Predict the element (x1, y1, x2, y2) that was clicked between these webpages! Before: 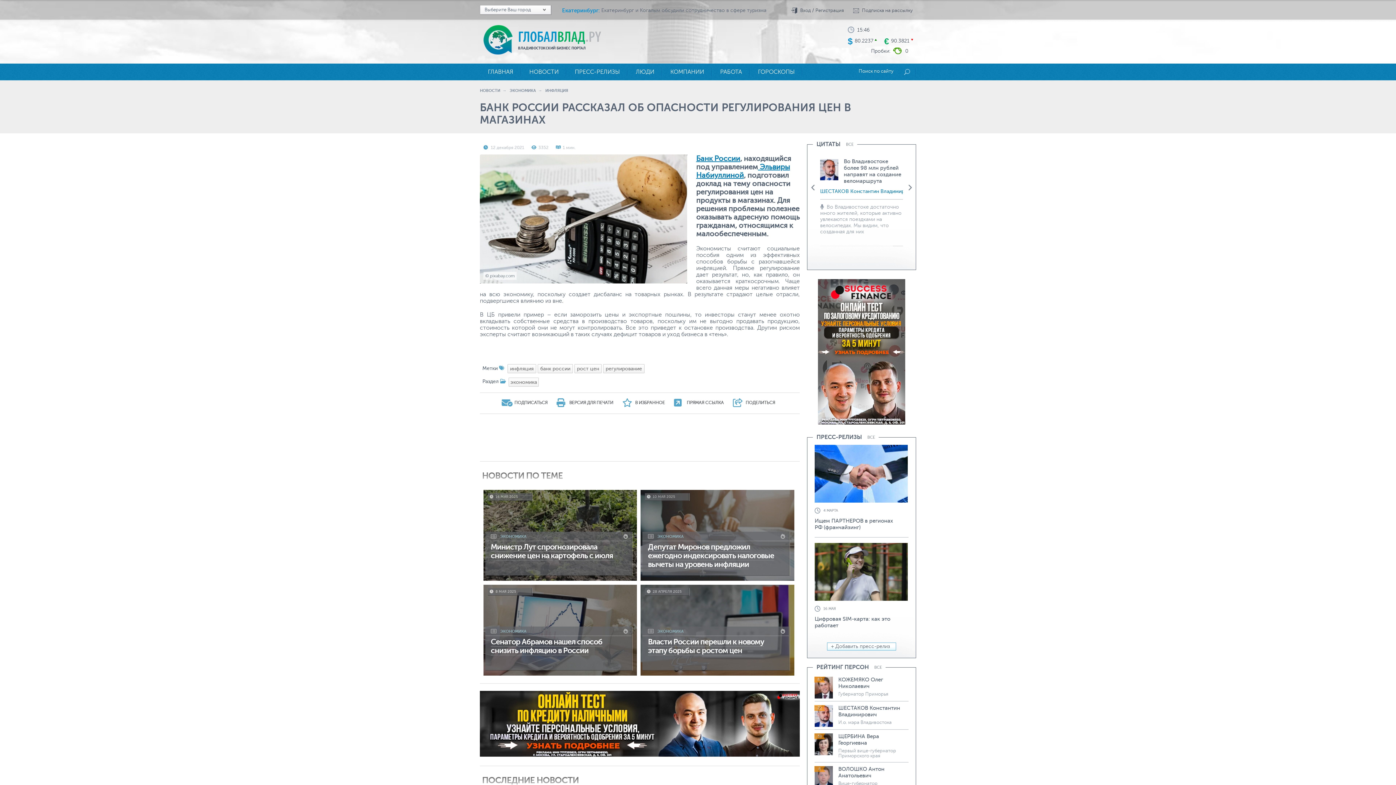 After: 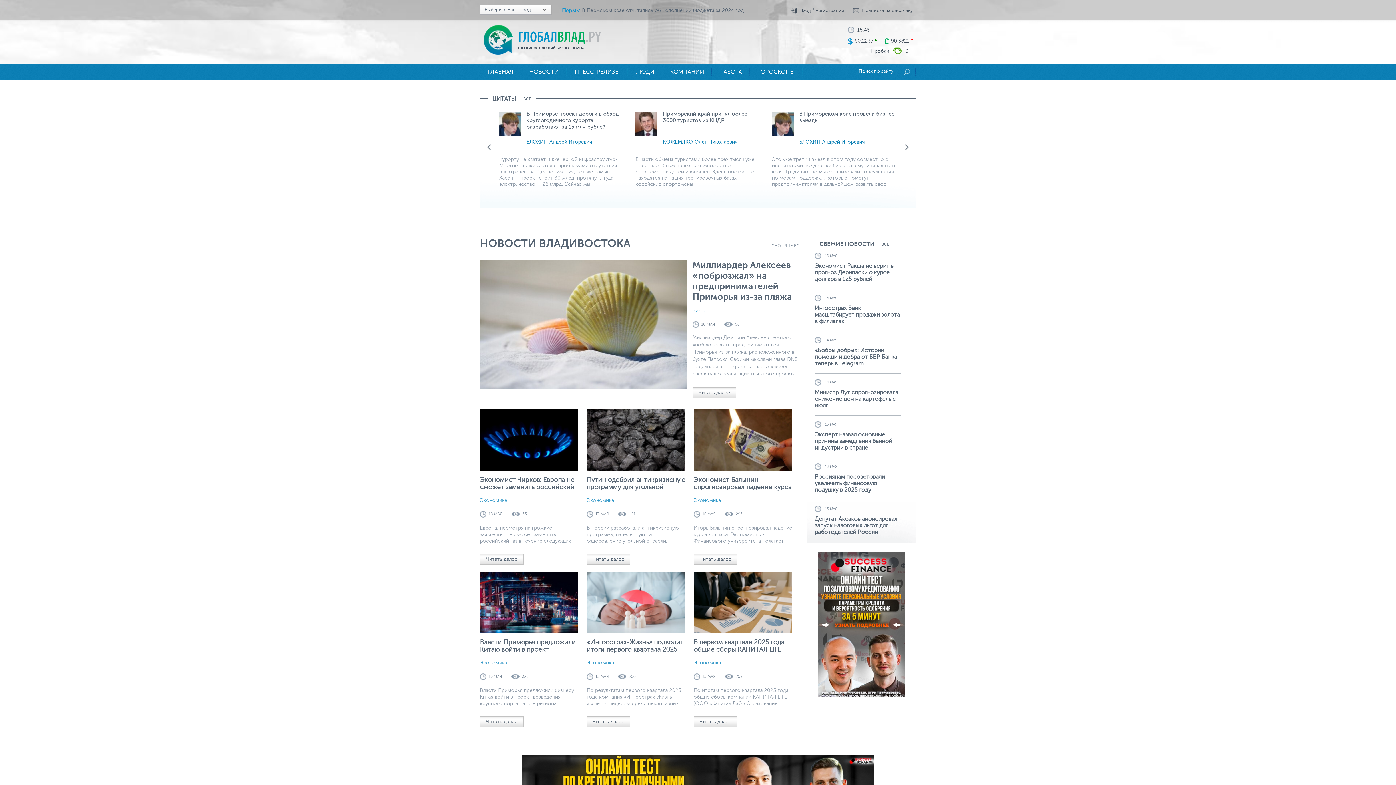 Action: bbox: (483, 25, 512, 56)